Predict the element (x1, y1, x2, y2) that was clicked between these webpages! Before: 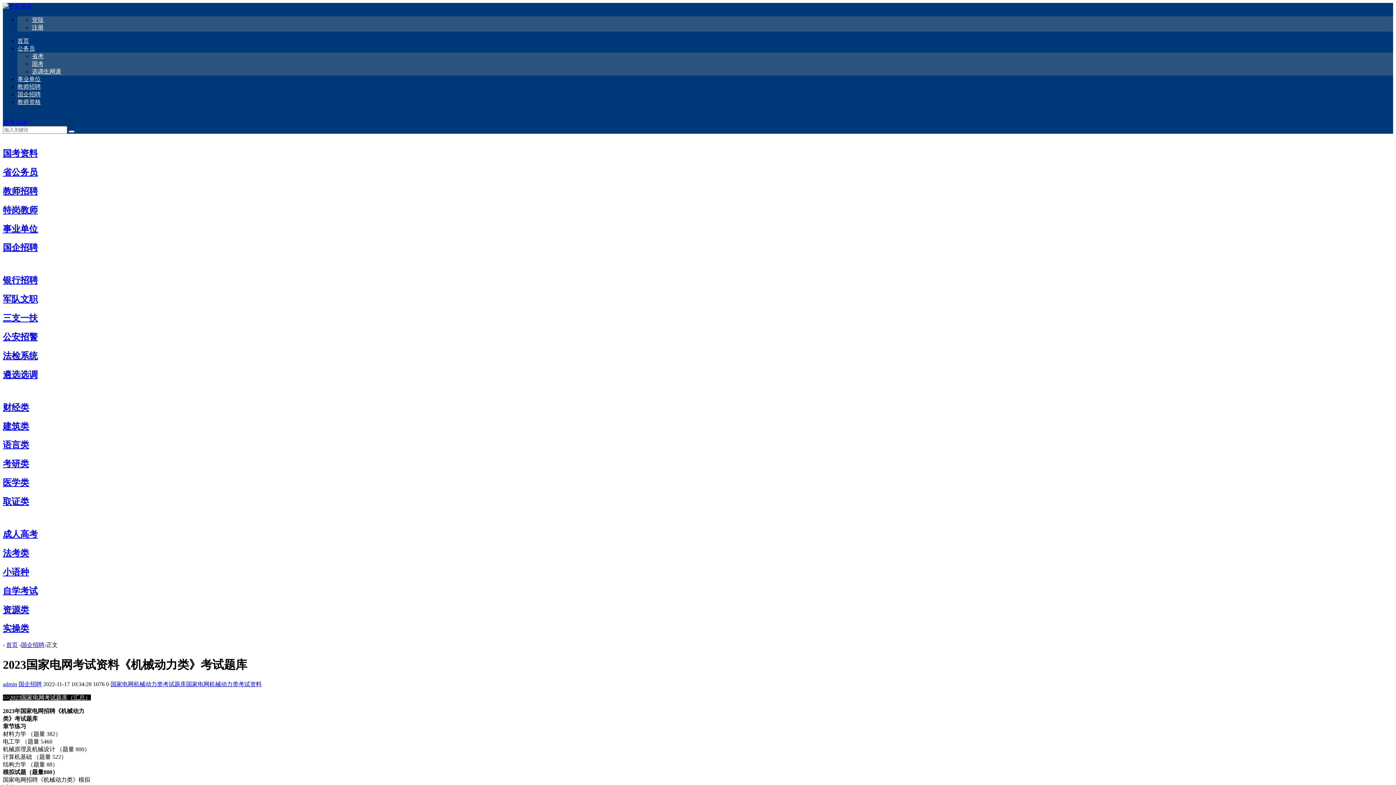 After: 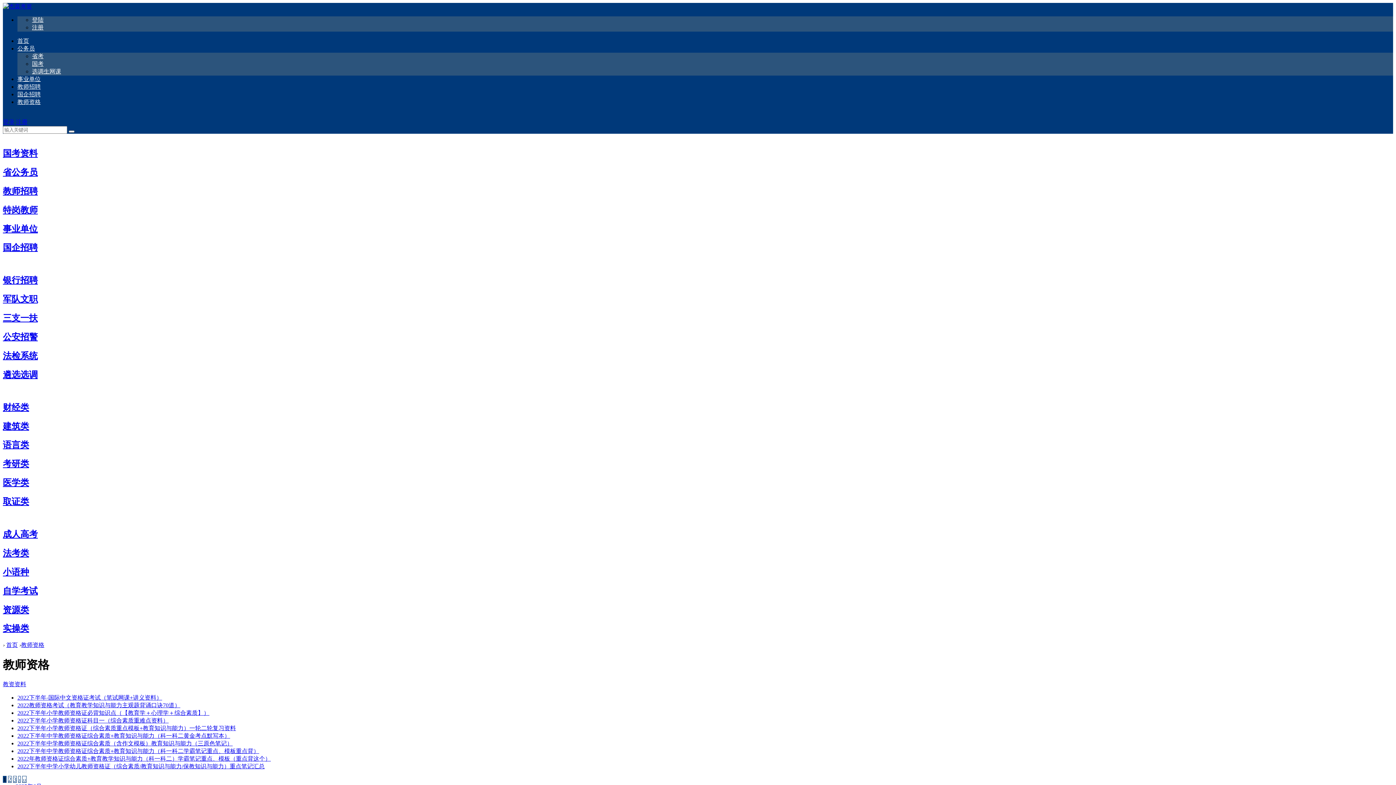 Action: bbox: (17, 98, 40, 105) label: 教师资格